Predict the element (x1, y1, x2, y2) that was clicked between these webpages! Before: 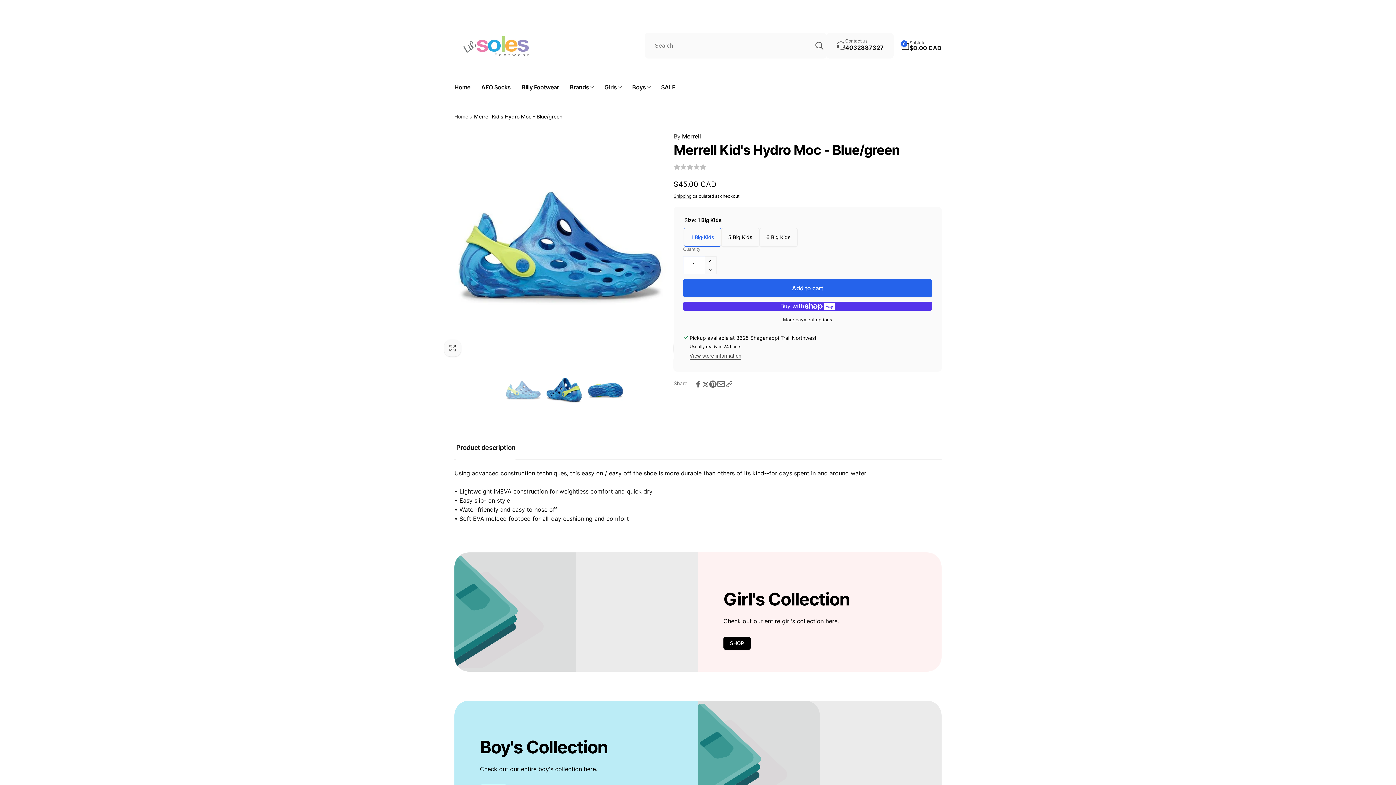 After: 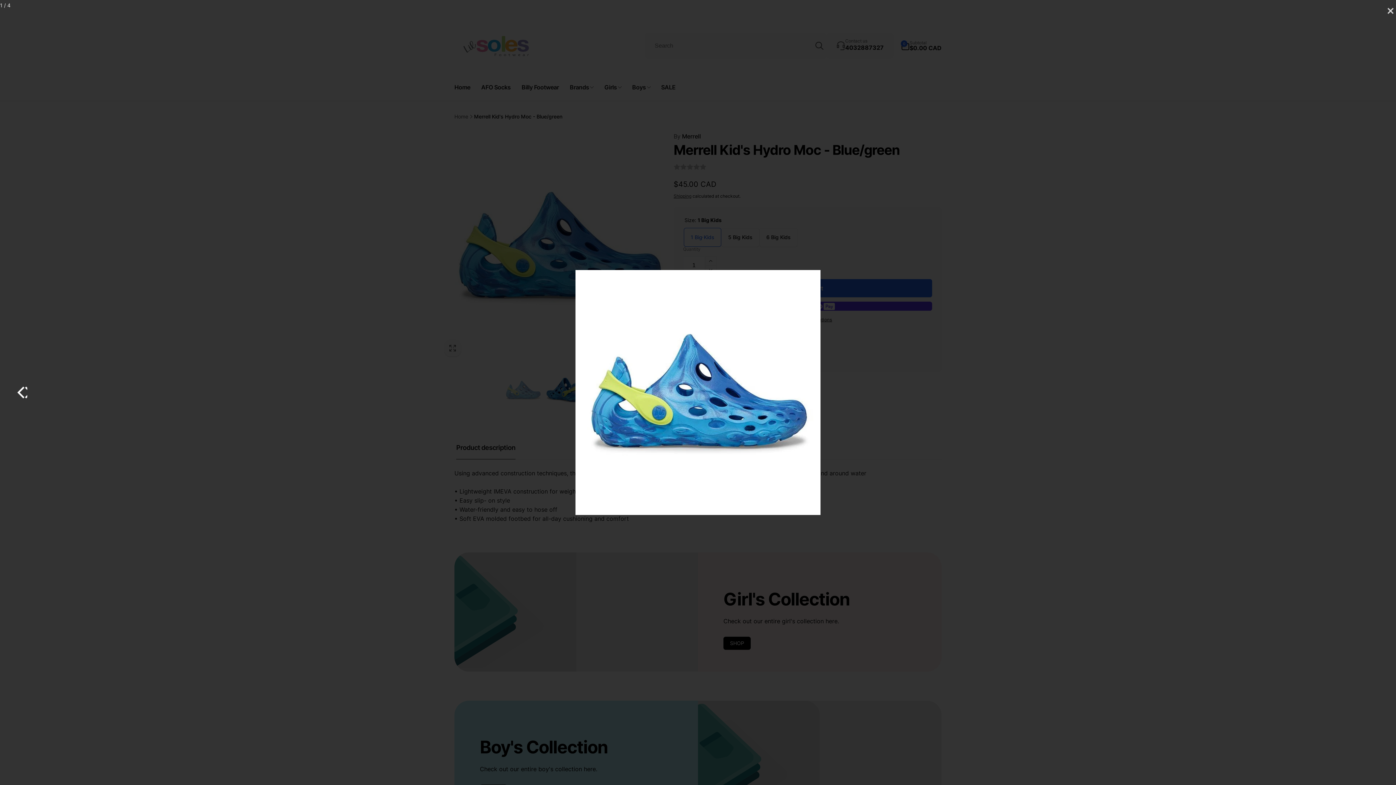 Action: bbox: (444, 132, 673, 361) label: Open media 1 in modal